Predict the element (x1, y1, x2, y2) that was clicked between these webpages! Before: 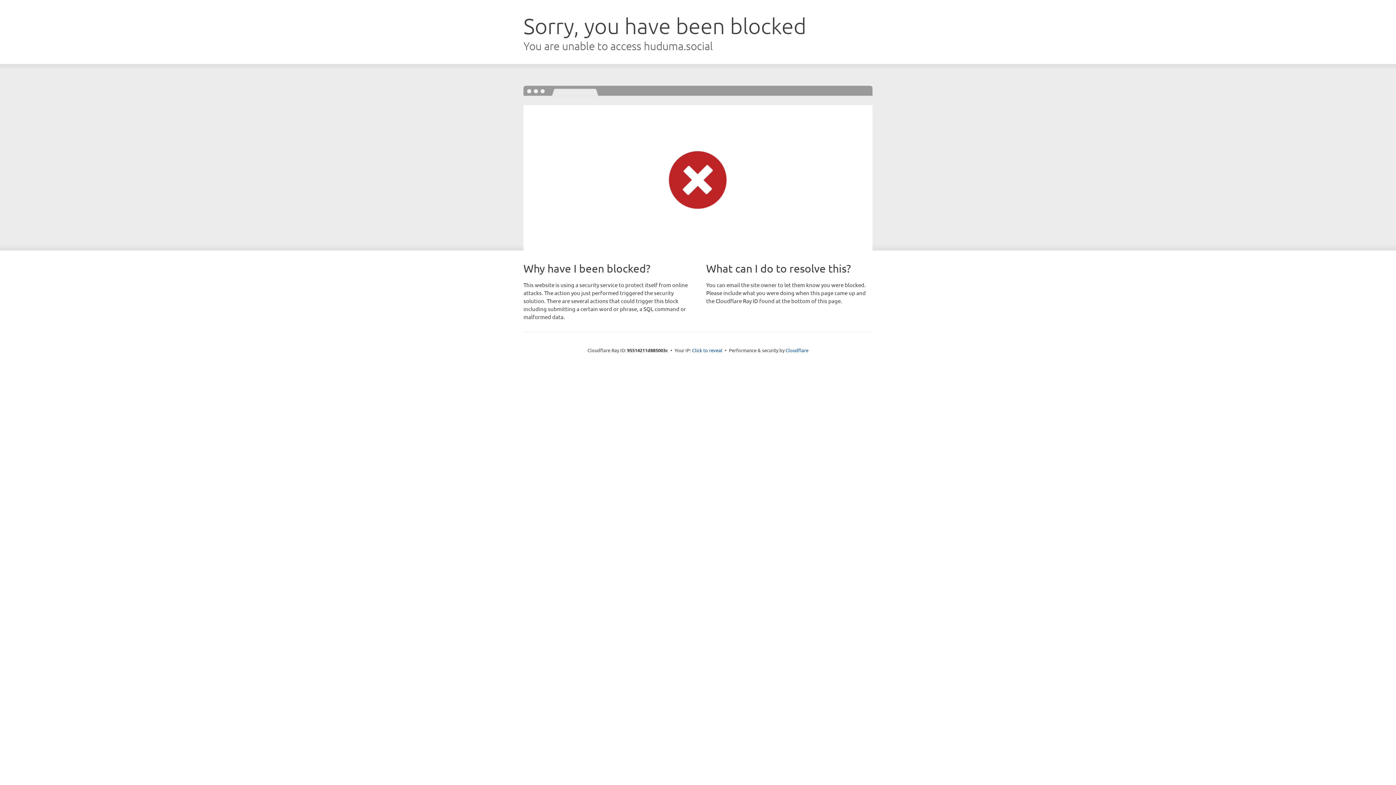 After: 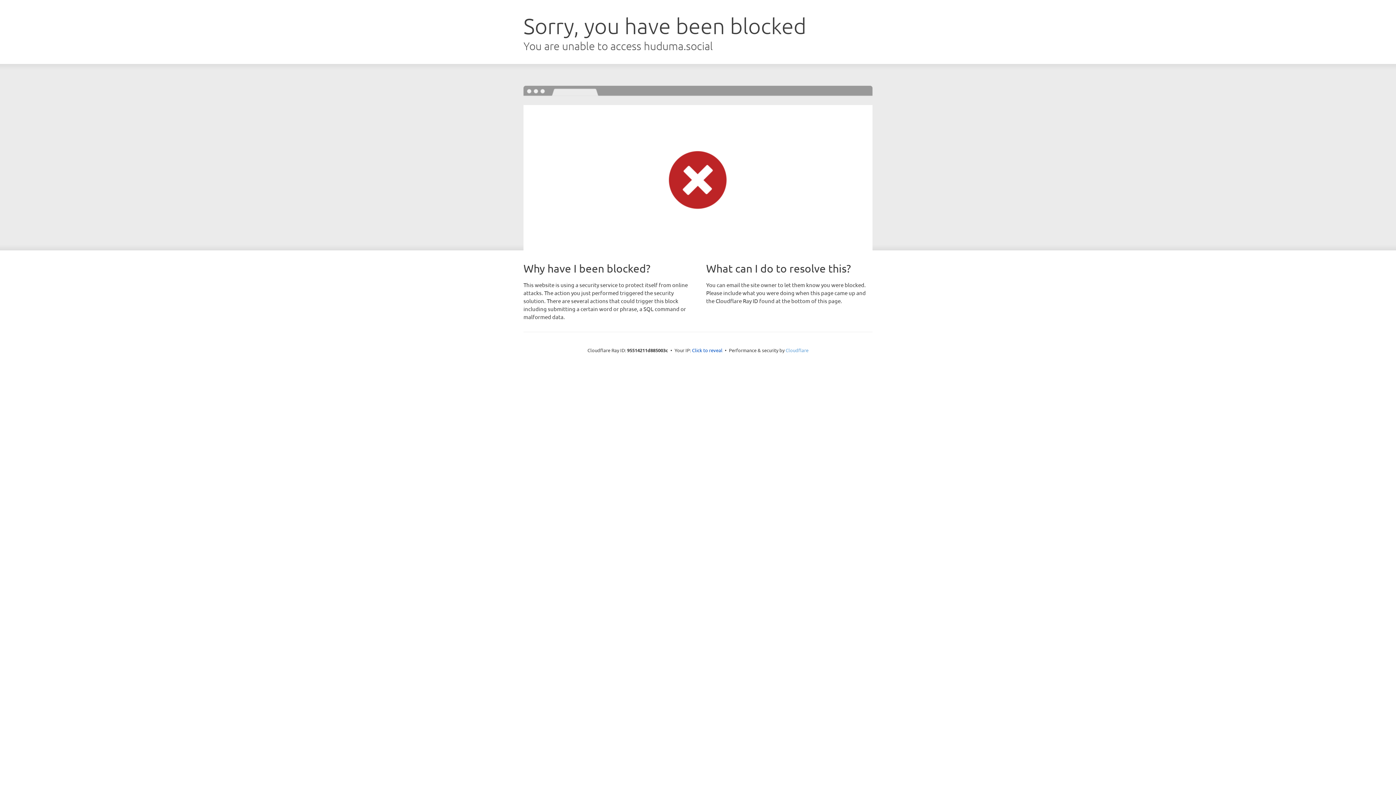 Action: label: Cloudflare bbox: (785, 347, 808, 353)